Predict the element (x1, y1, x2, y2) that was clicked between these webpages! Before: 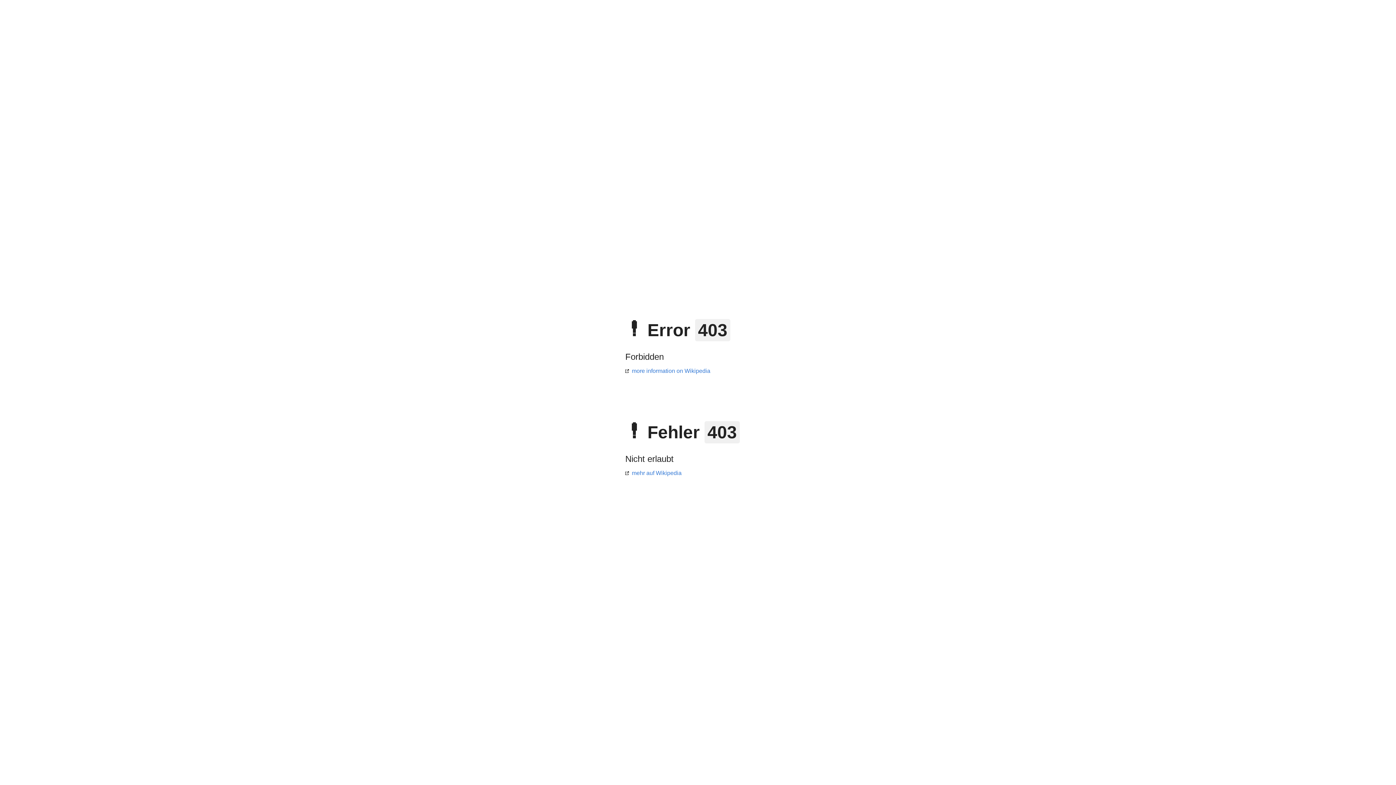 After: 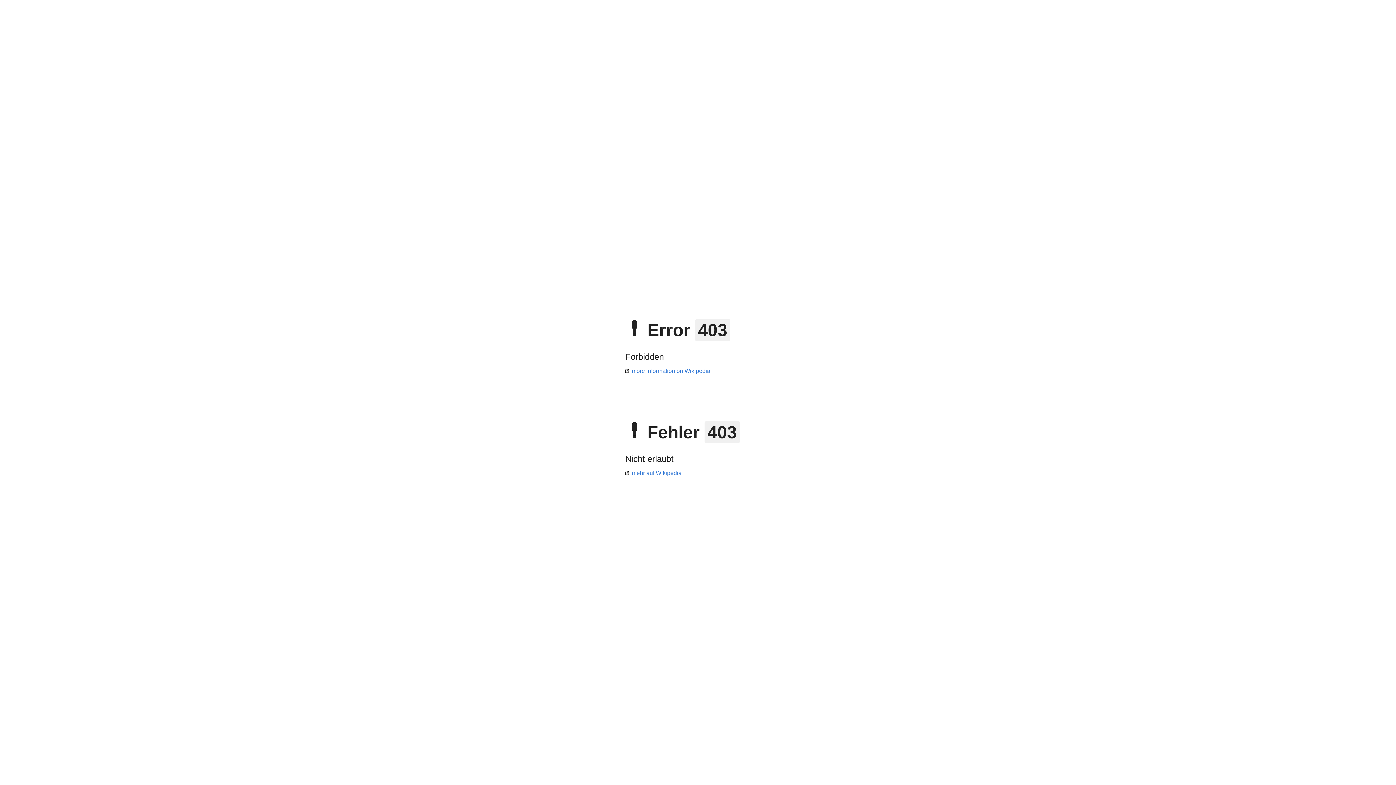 Action: bbox: (625, 470, 681, 476) label: mehr auf Wikipedia